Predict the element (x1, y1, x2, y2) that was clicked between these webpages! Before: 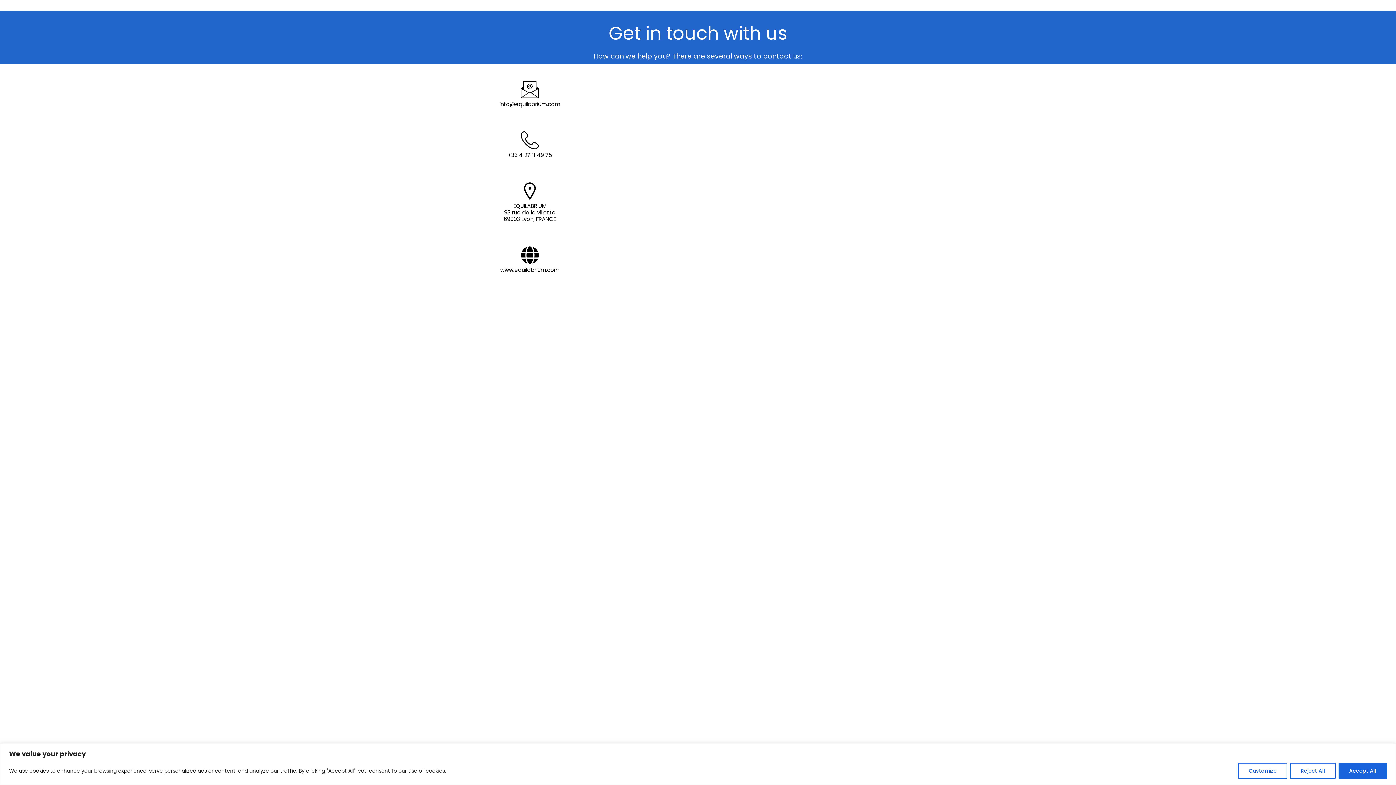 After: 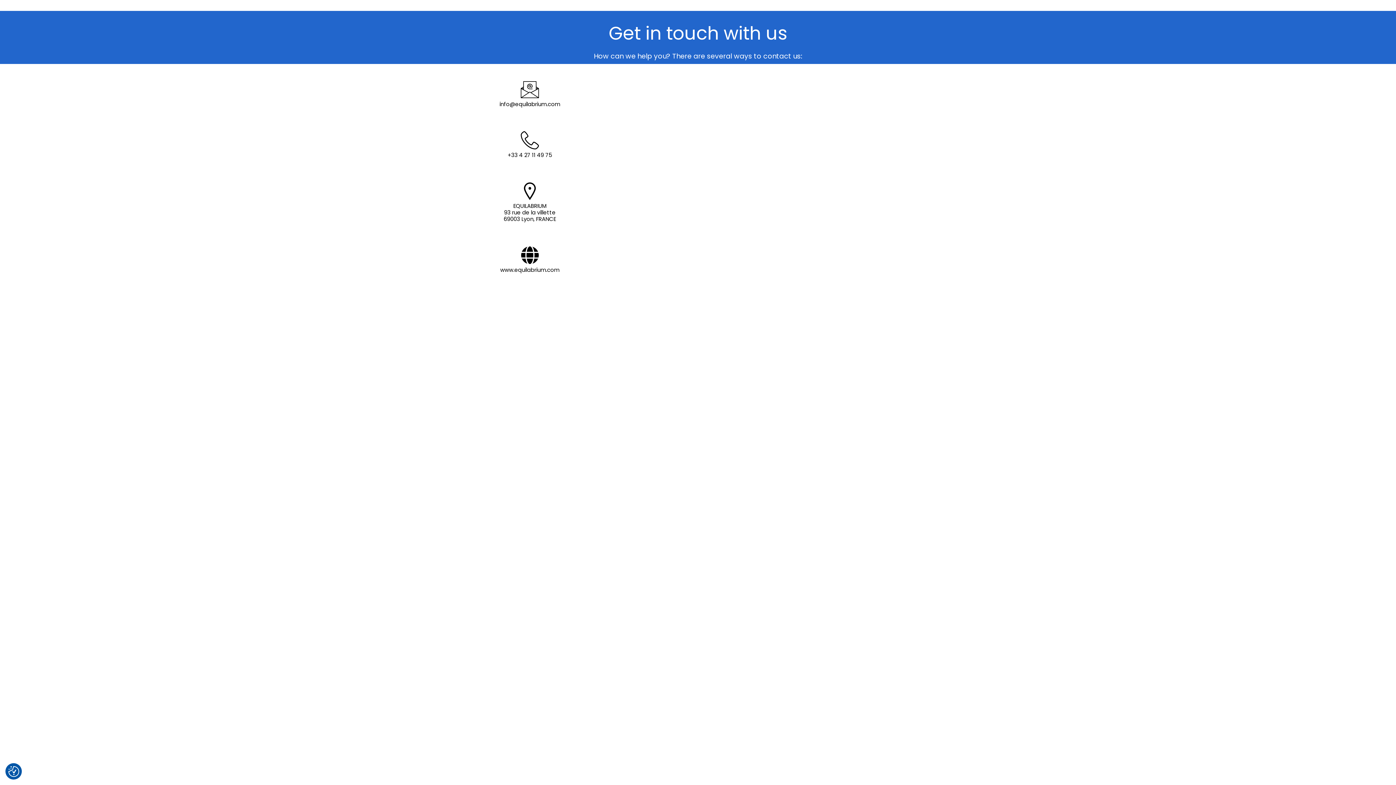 Action: label: Accept All bbox: (1338, 763, 1387, 779)